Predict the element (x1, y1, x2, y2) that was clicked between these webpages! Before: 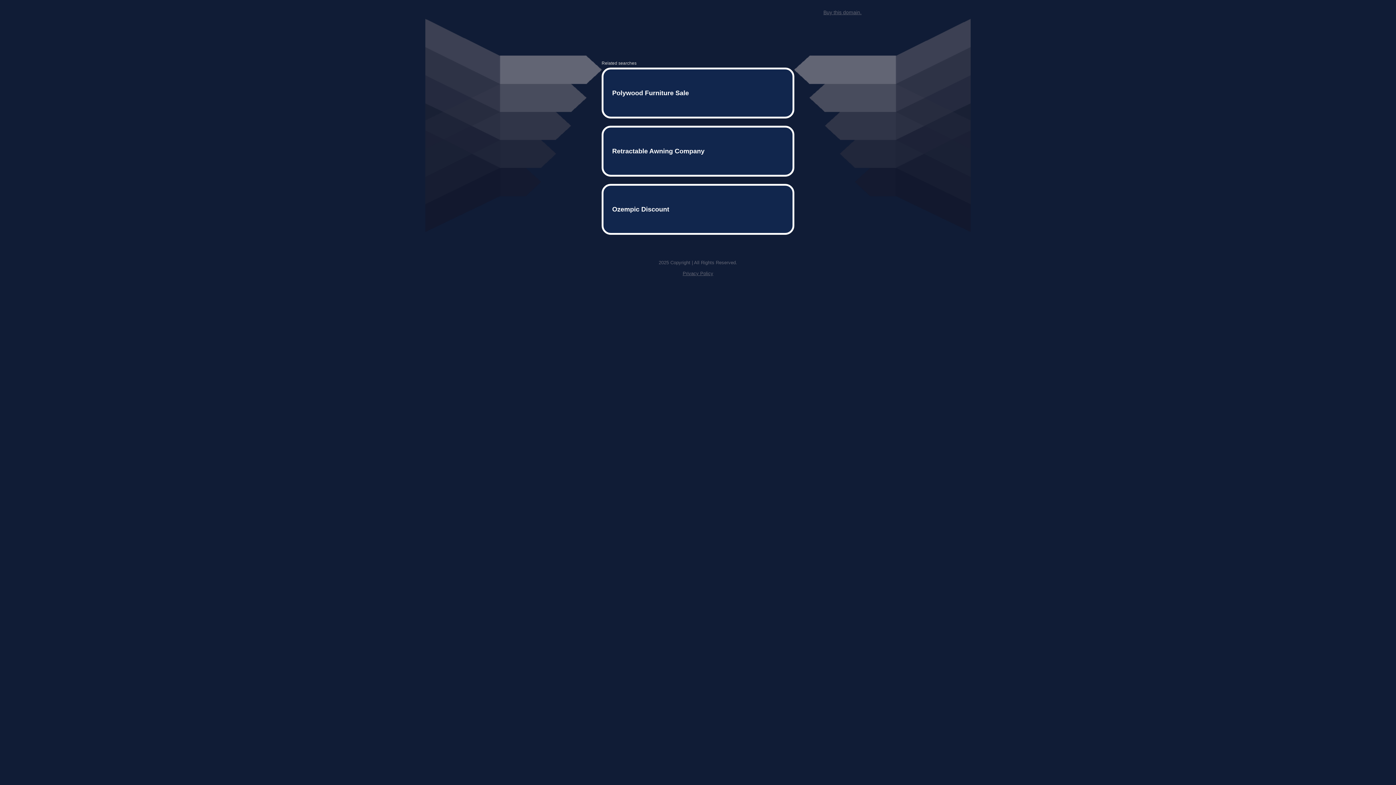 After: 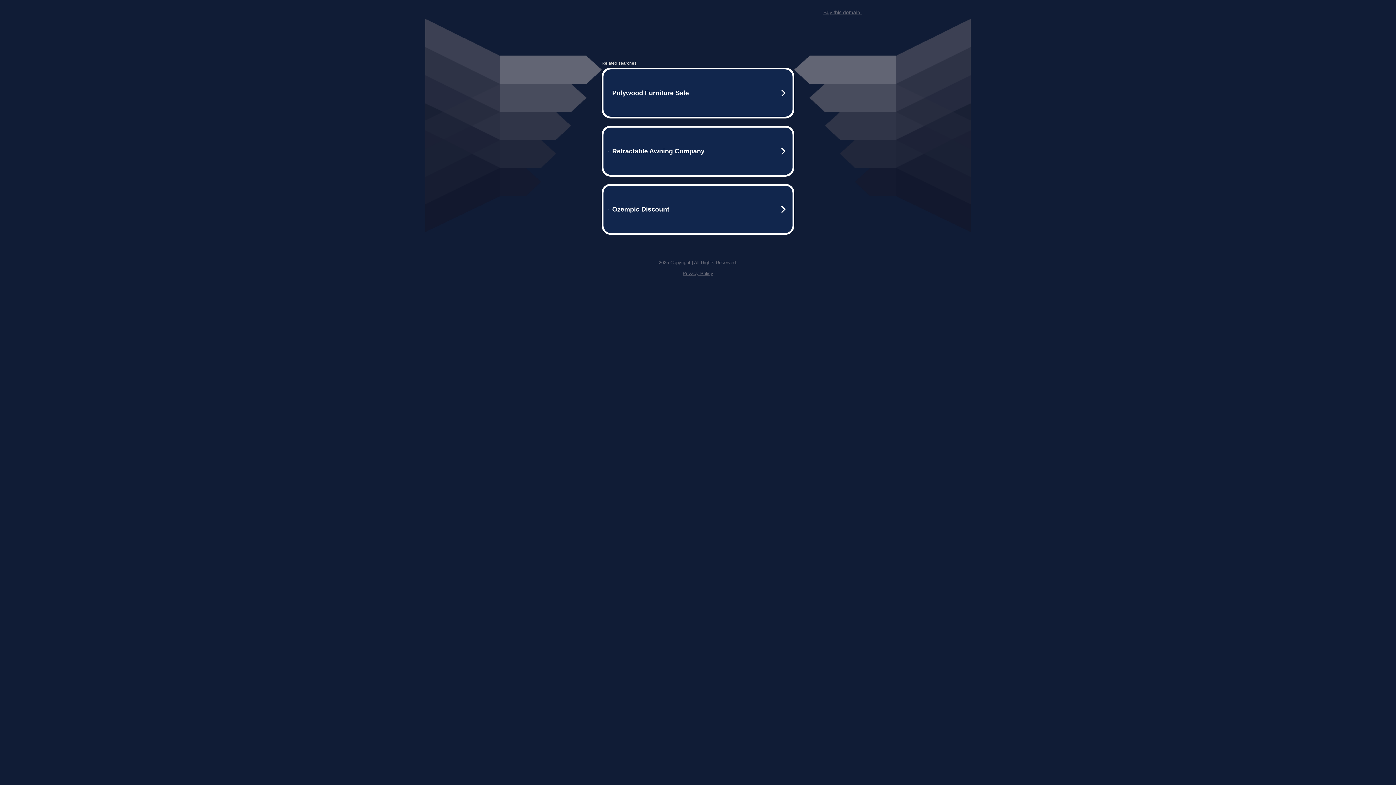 Action: label: Privacy Policy bbox: (682, 259, 713, 264)